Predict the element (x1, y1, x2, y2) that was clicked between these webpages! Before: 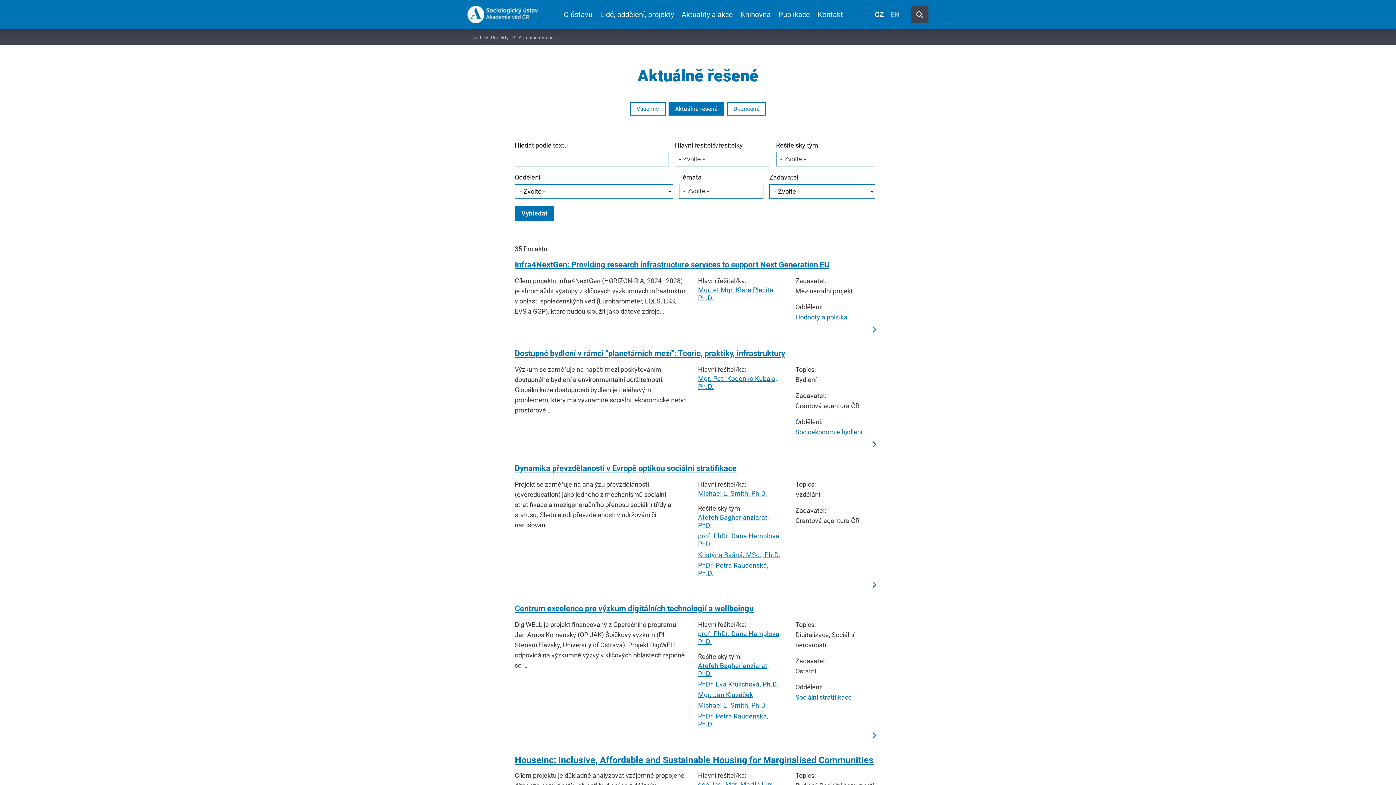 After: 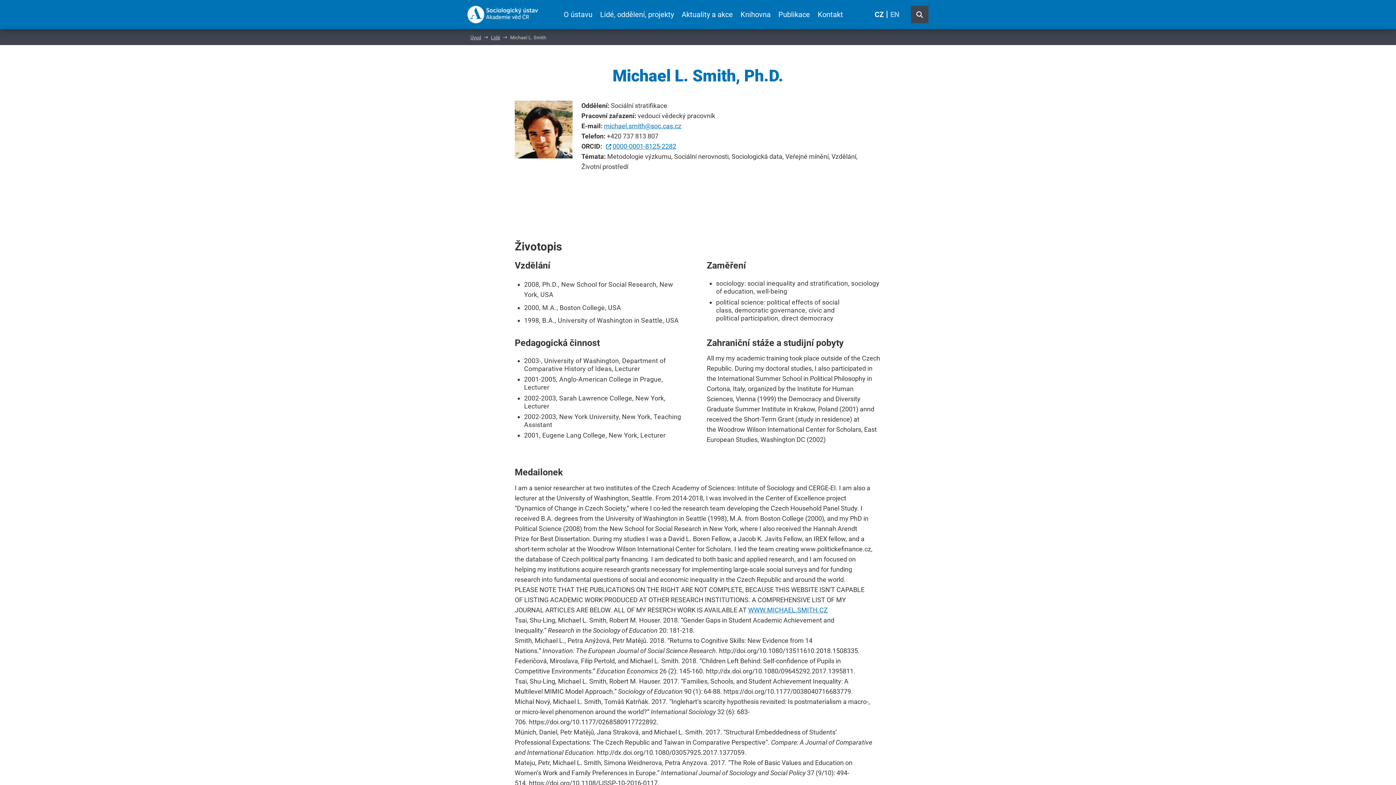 Action: label: Michael L. Smith, Ph.D. bbox: (698, 701, 767, 709)